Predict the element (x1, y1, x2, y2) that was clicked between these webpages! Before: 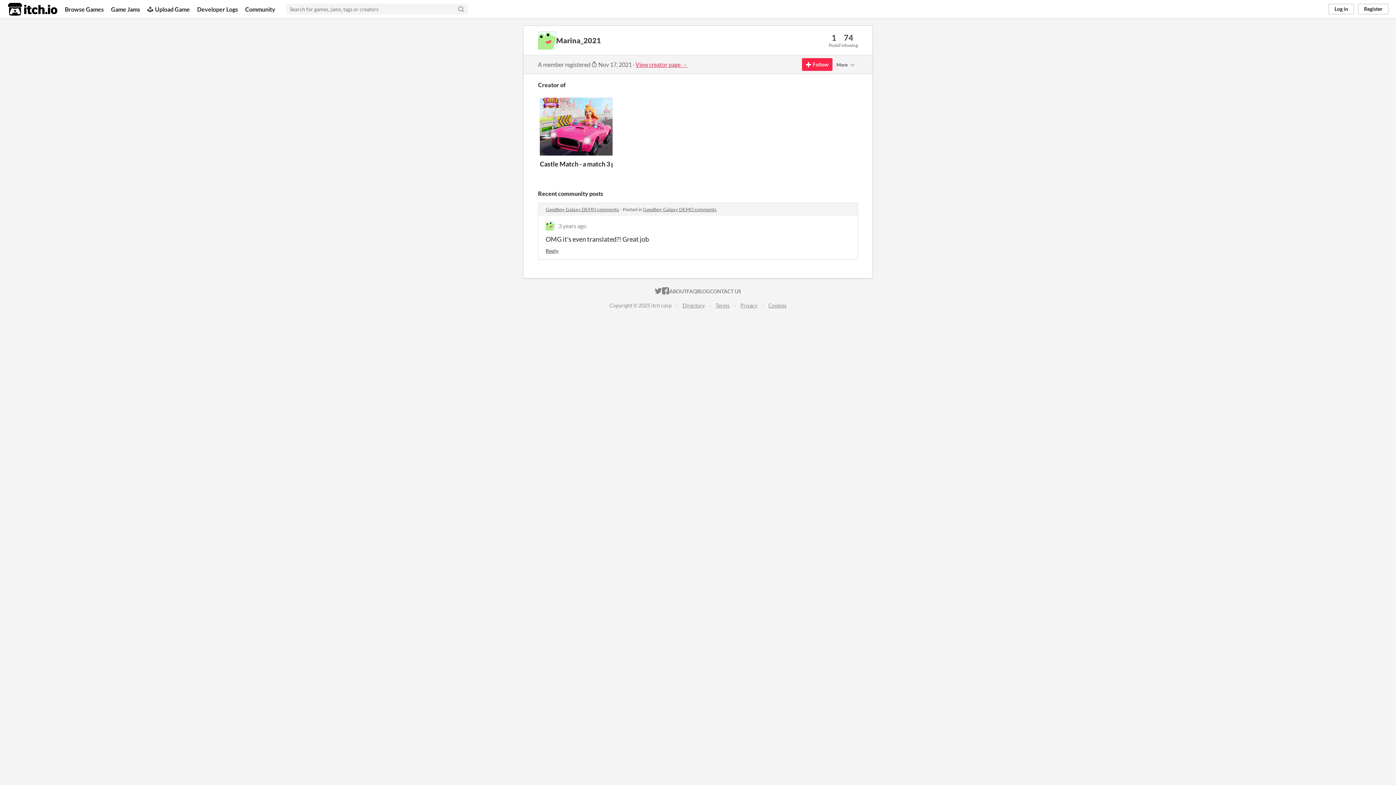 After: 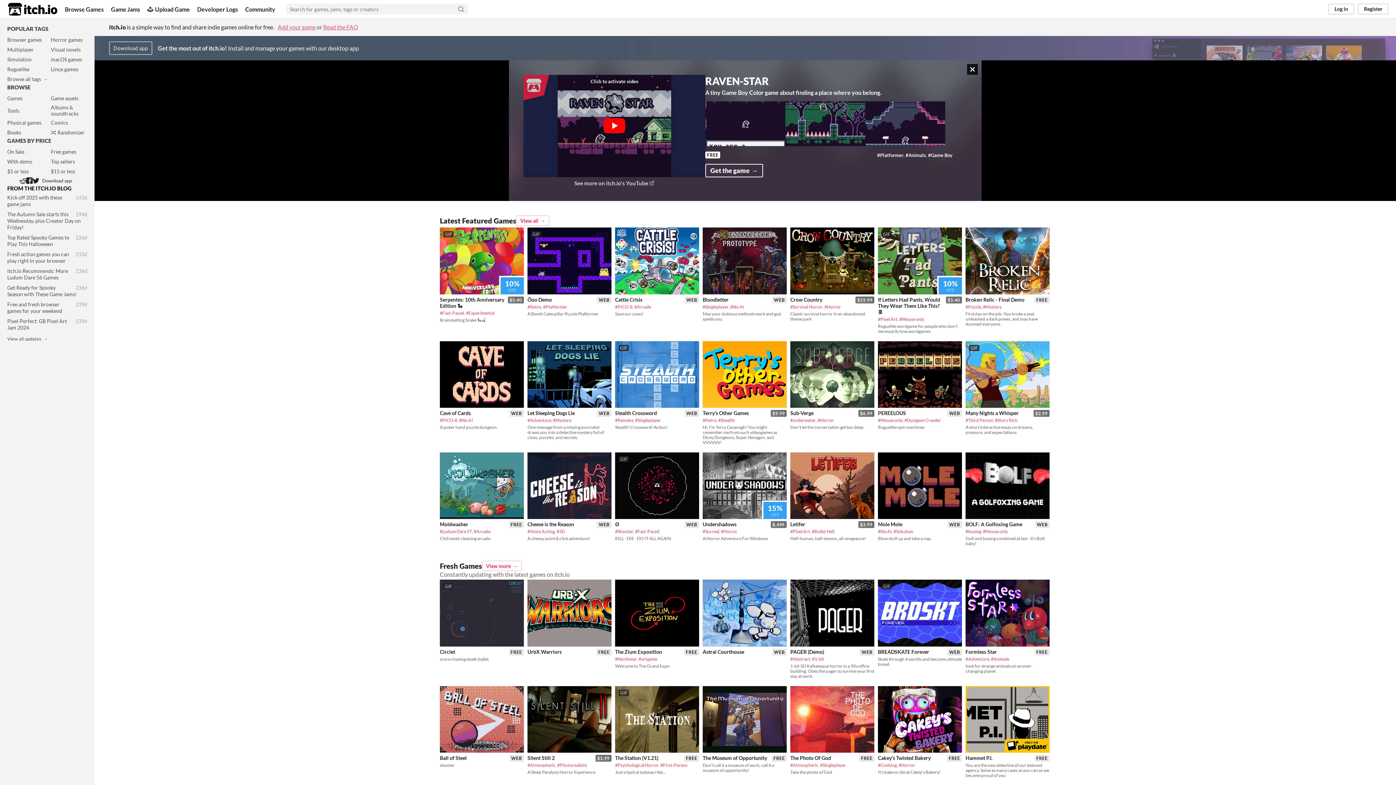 Action: label: itch.io bbox: (8, 2, 57, 15)